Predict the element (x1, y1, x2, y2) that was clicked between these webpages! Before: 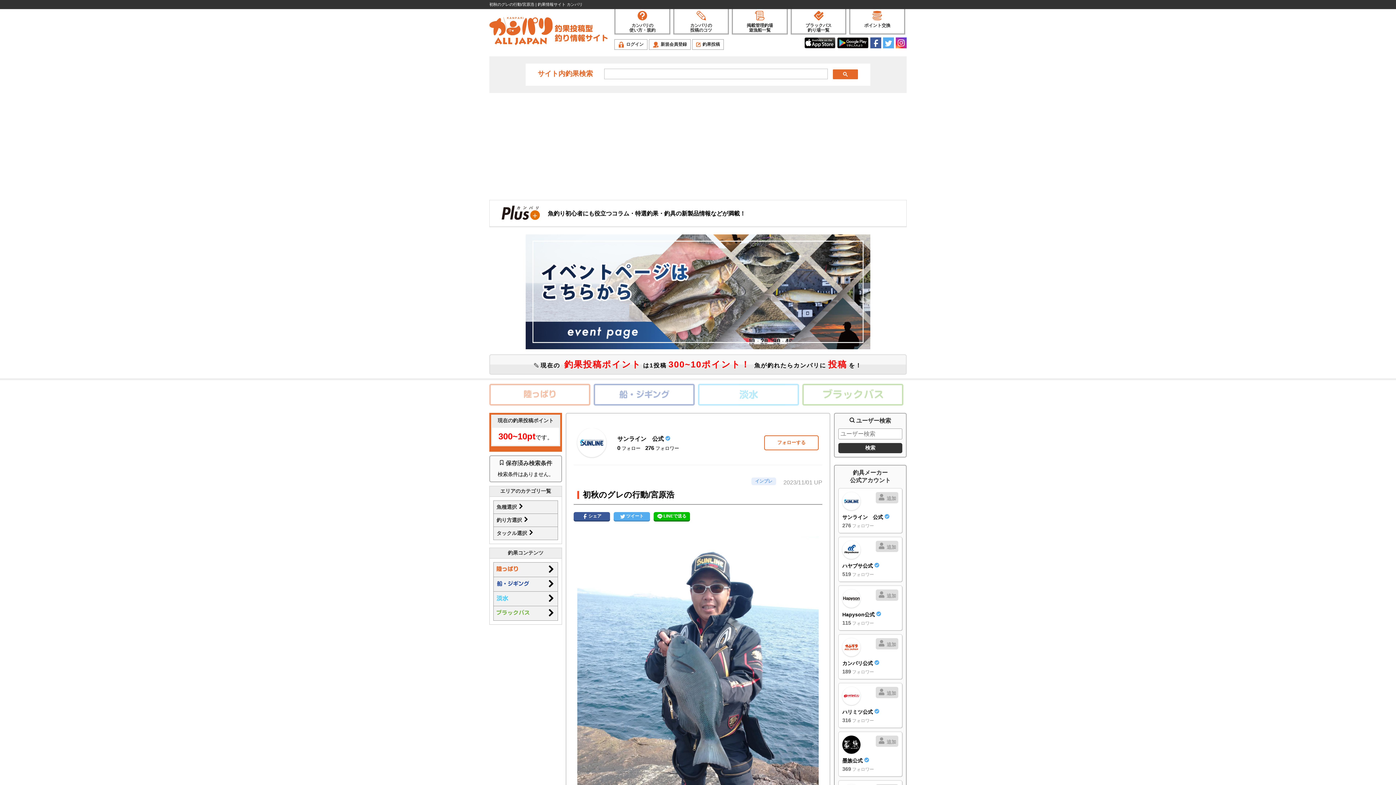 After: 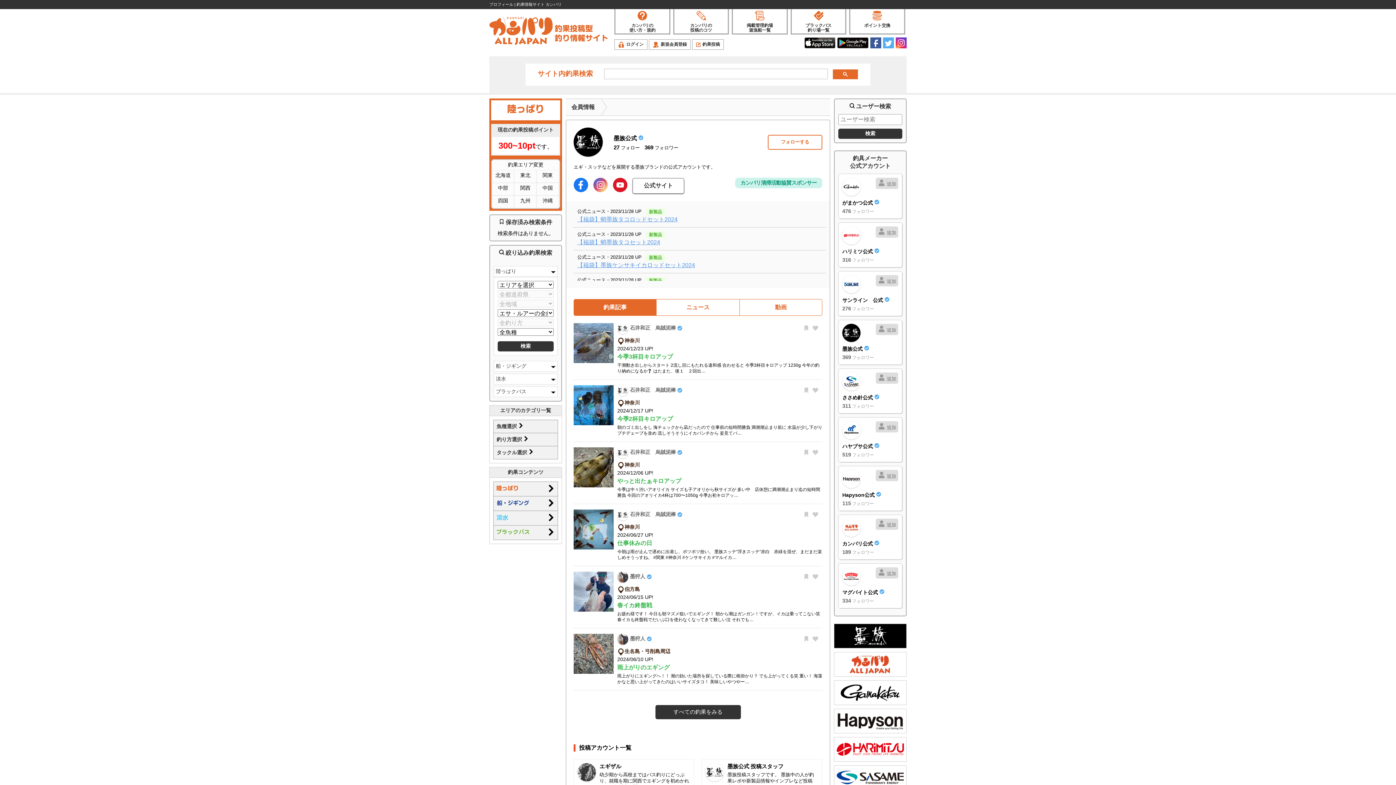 Action: label: 墨族公式 

369 フォロワー bbox: (842, 736, 898, 773)